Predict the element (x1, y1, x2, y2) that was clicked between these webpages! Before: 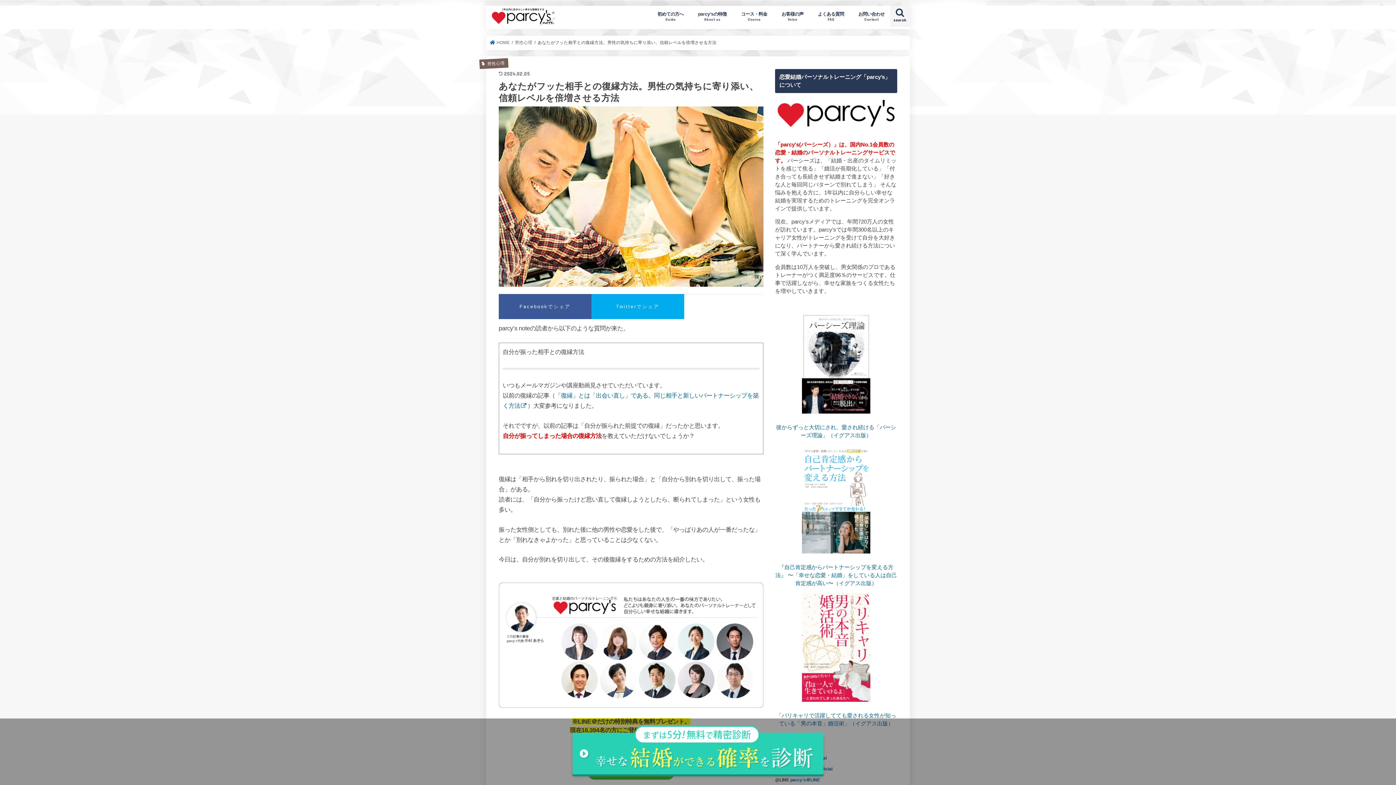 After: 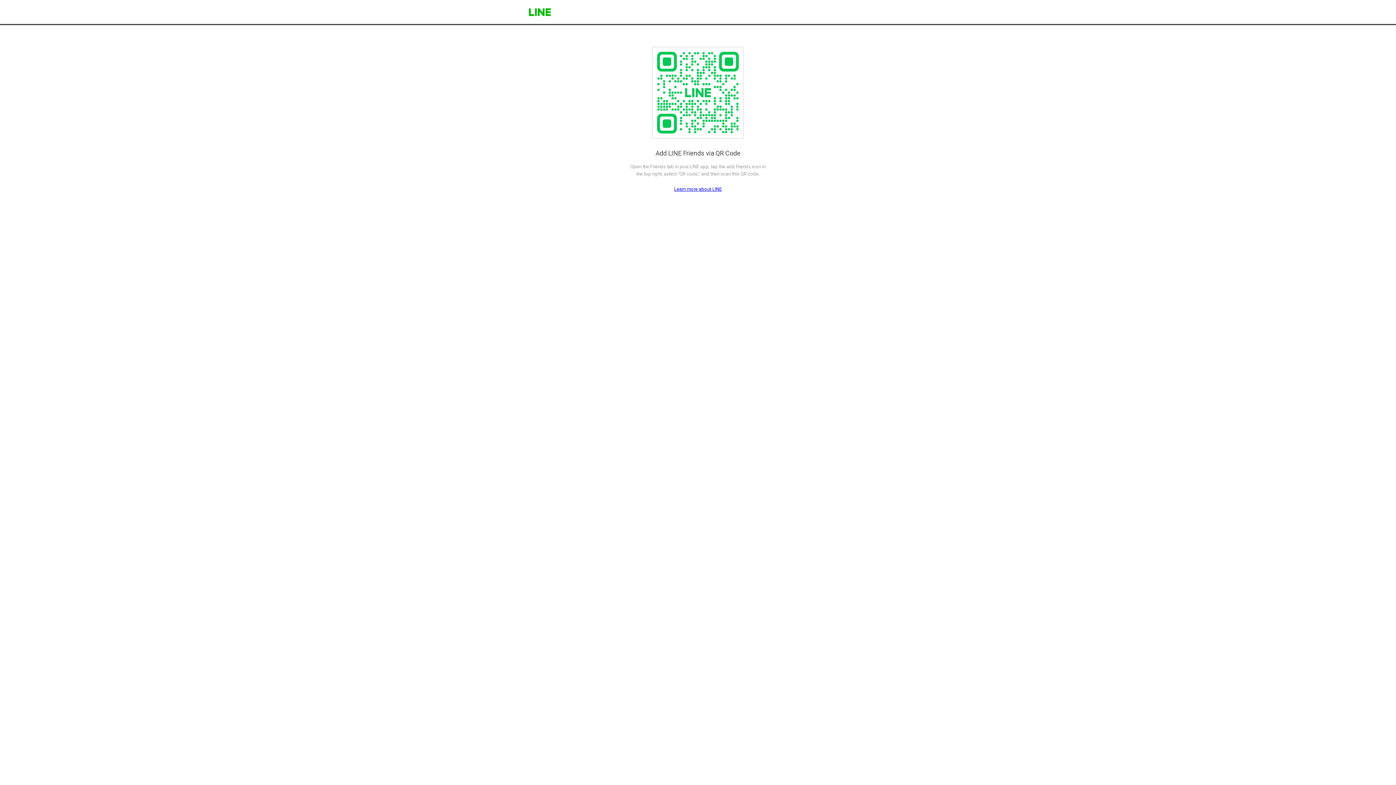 Action: bbox: (498, 709, 763, 716)